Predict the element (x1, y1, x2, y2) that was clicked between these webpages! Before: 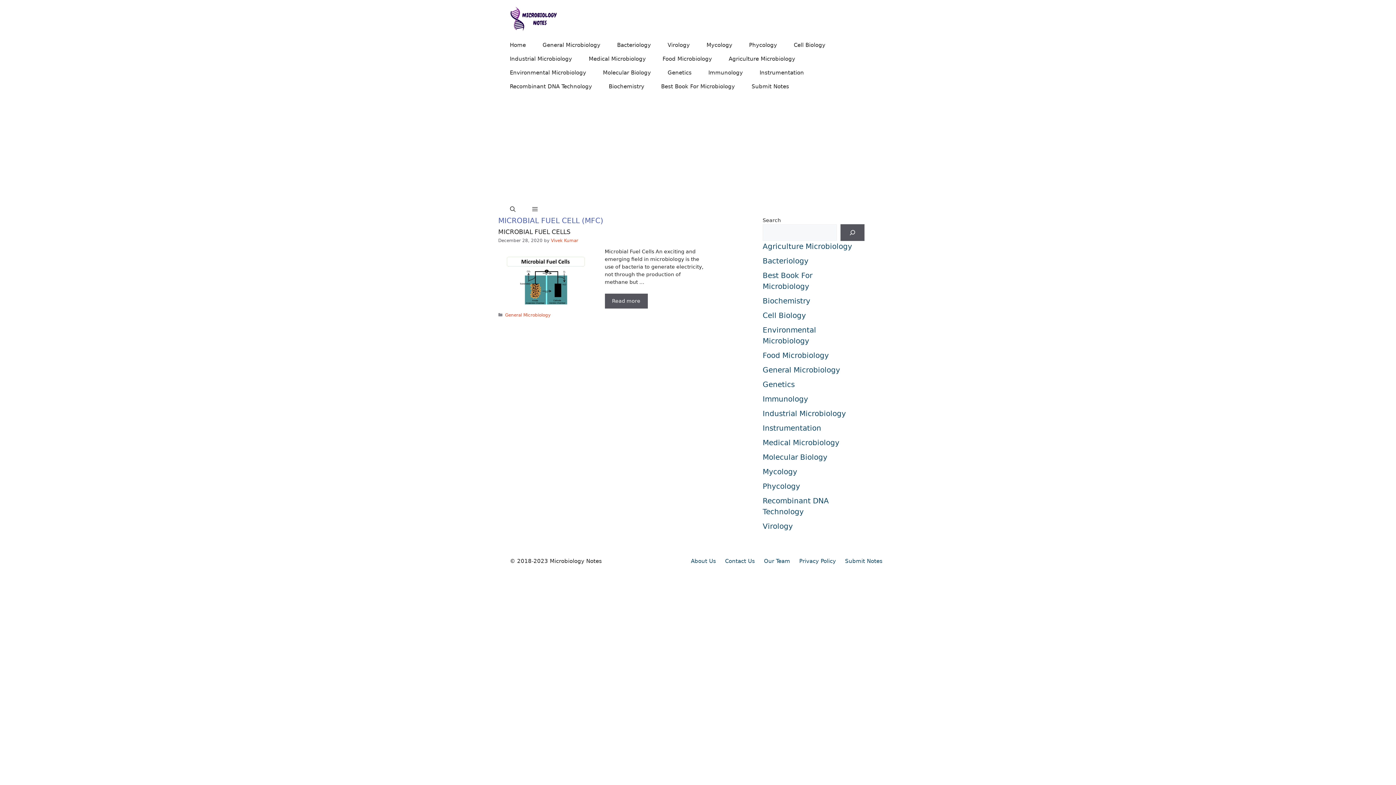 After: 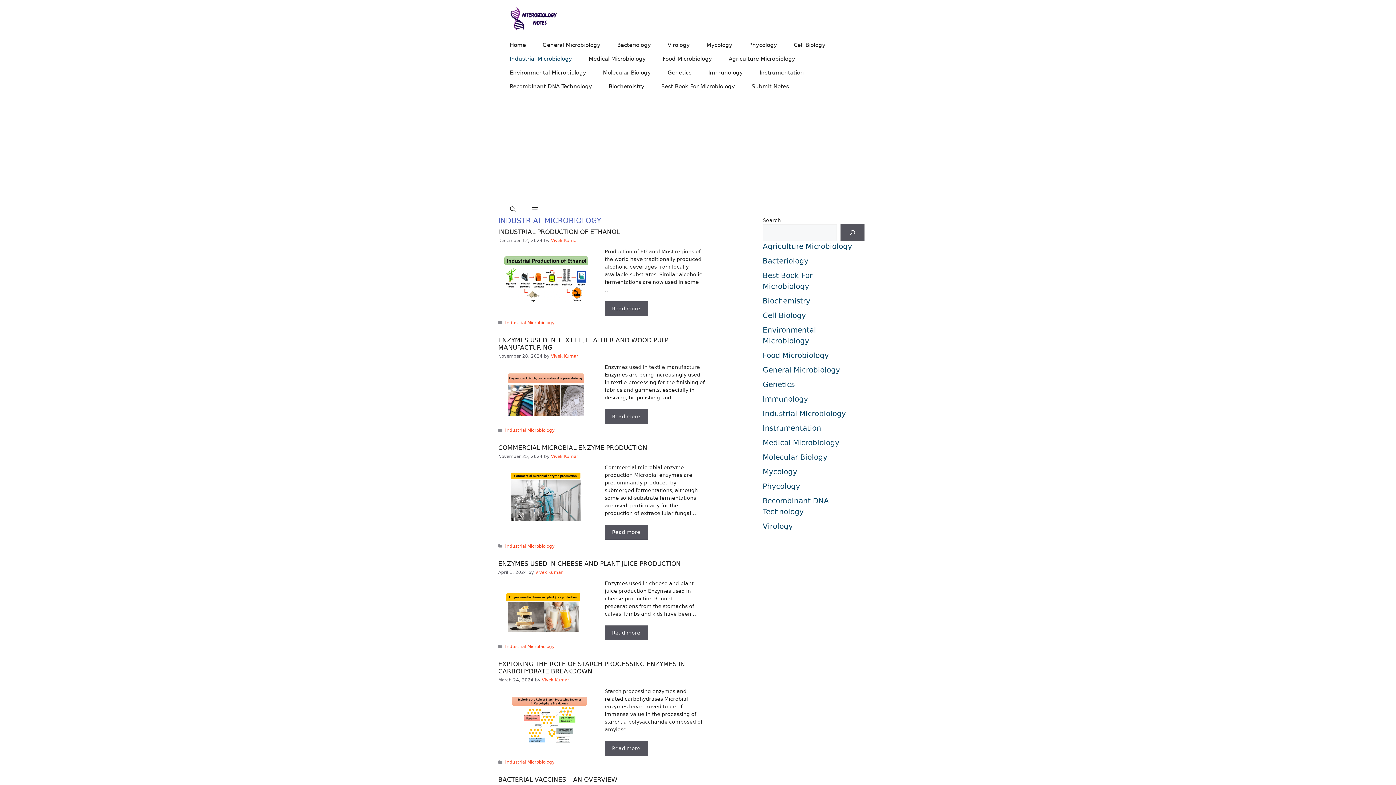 Action: label: Industrial Microbiology bbox: (501, 51, 580, 65)